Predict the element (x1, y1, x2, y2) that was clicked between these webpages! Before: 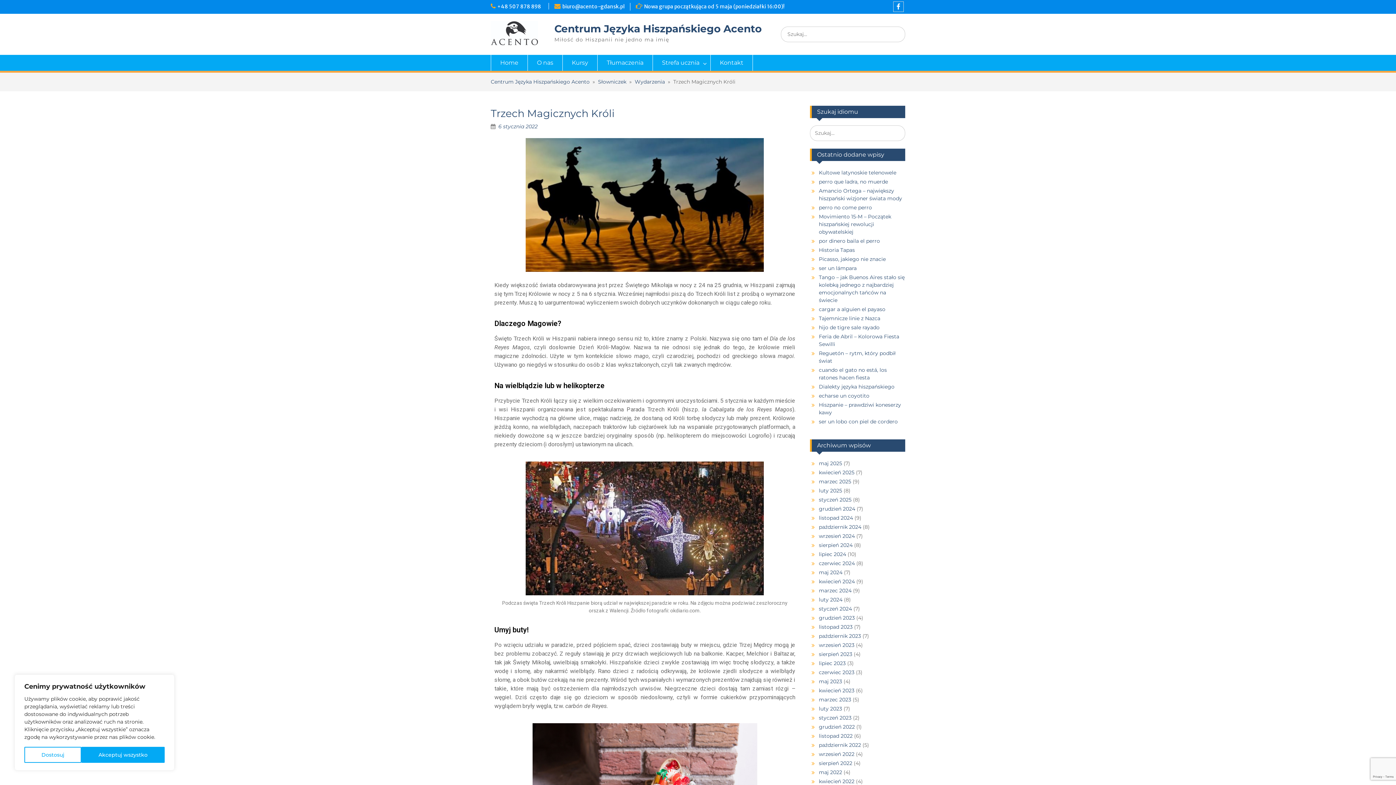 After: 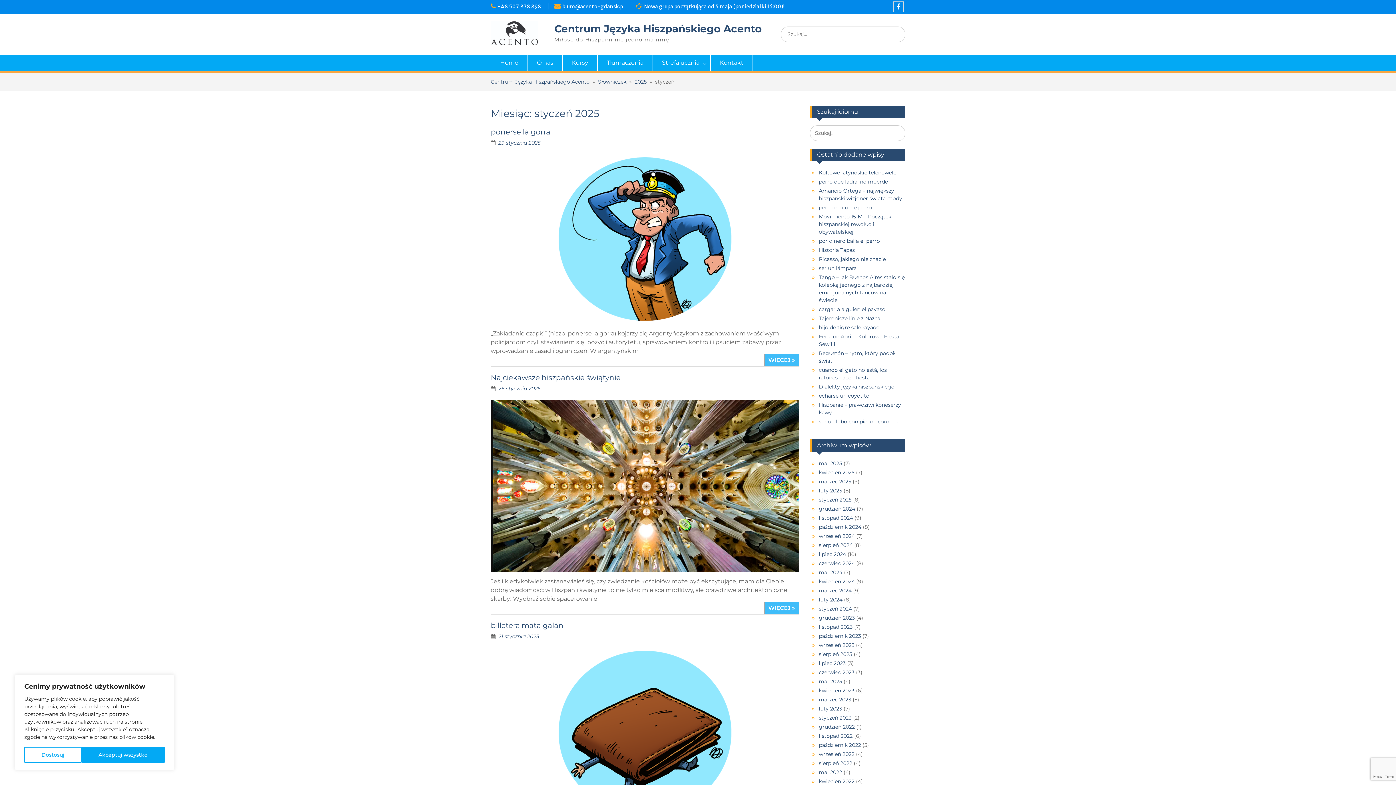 Action: label: styczeń 2025 bbox: (819, 496, 851, 503)